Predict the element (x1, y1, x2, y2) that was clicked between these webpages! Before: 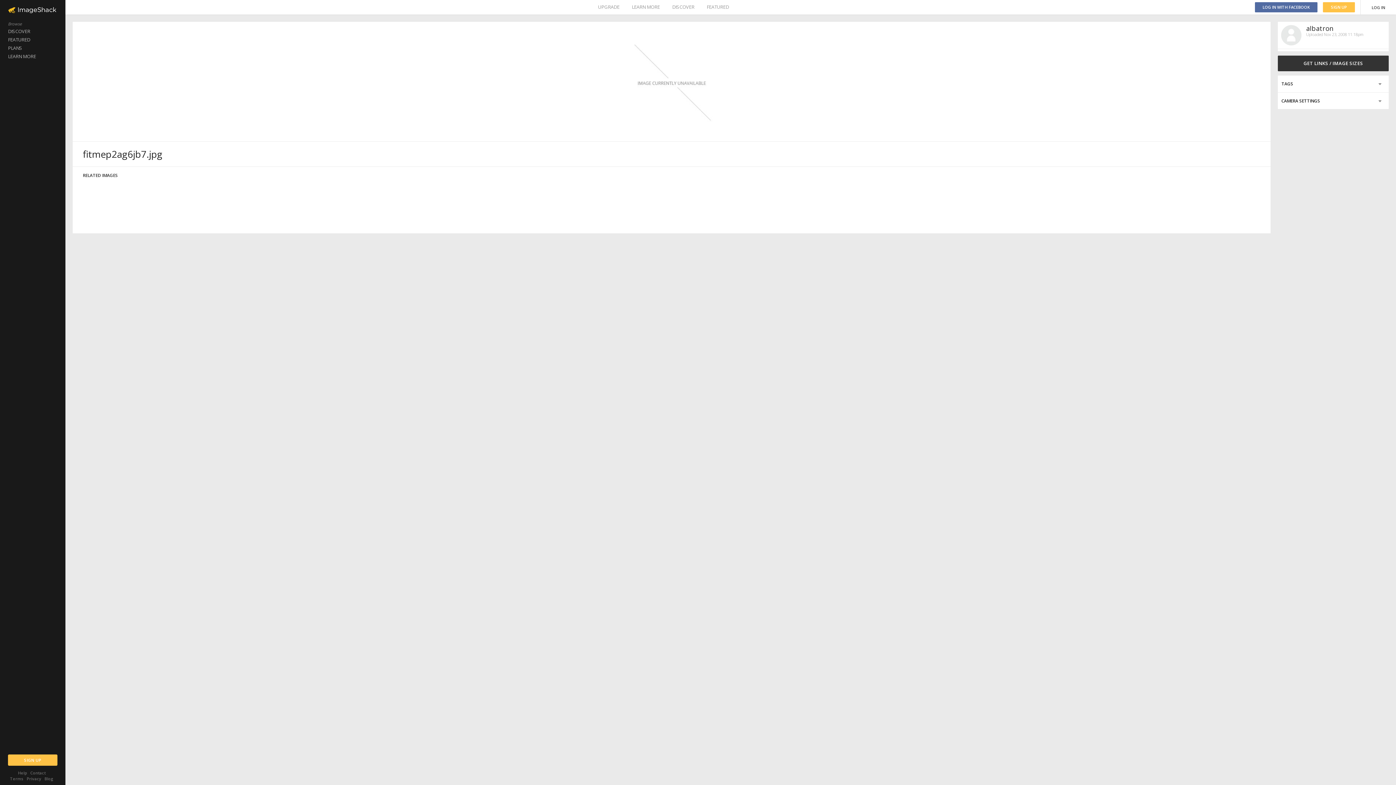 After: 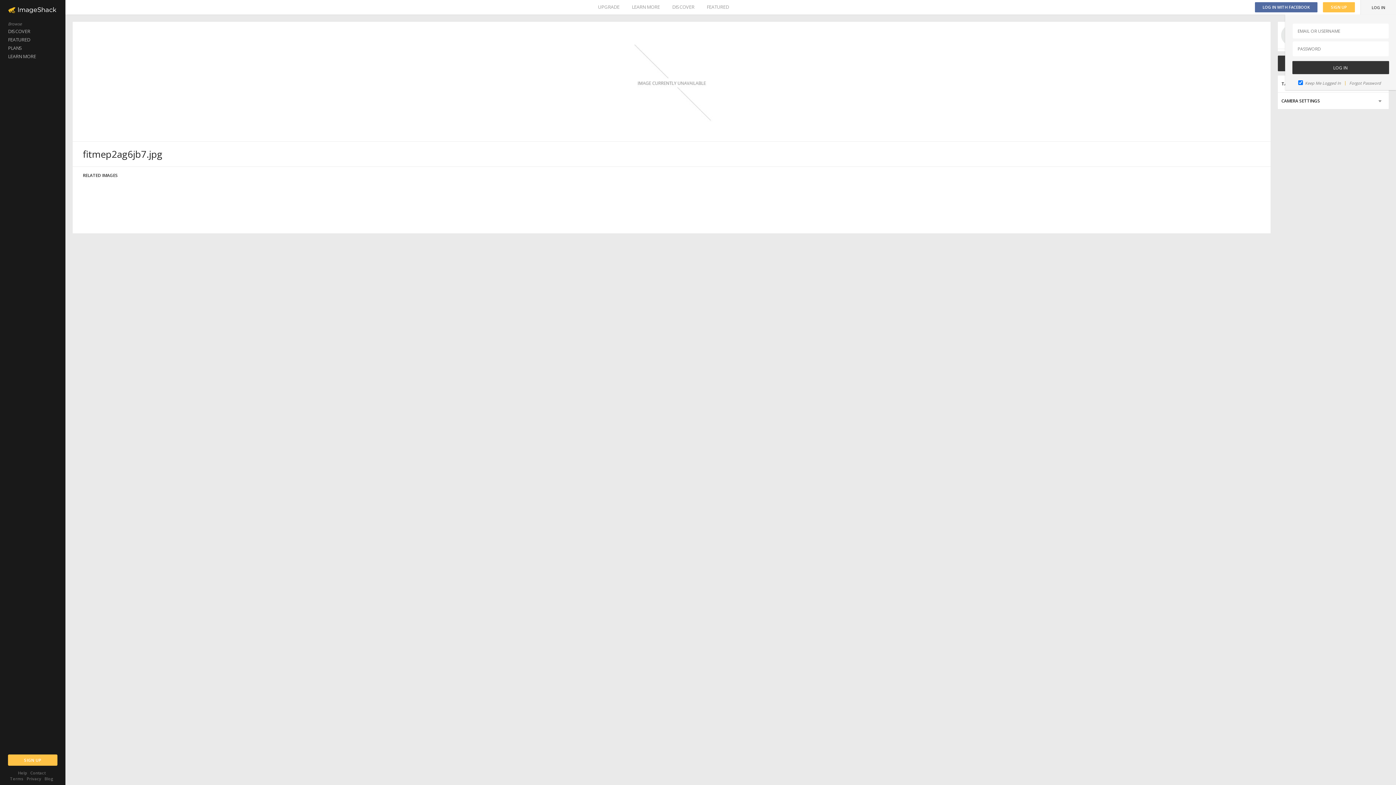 Action: bbox: (1361, 0, 1396, 14) label: LOG IN